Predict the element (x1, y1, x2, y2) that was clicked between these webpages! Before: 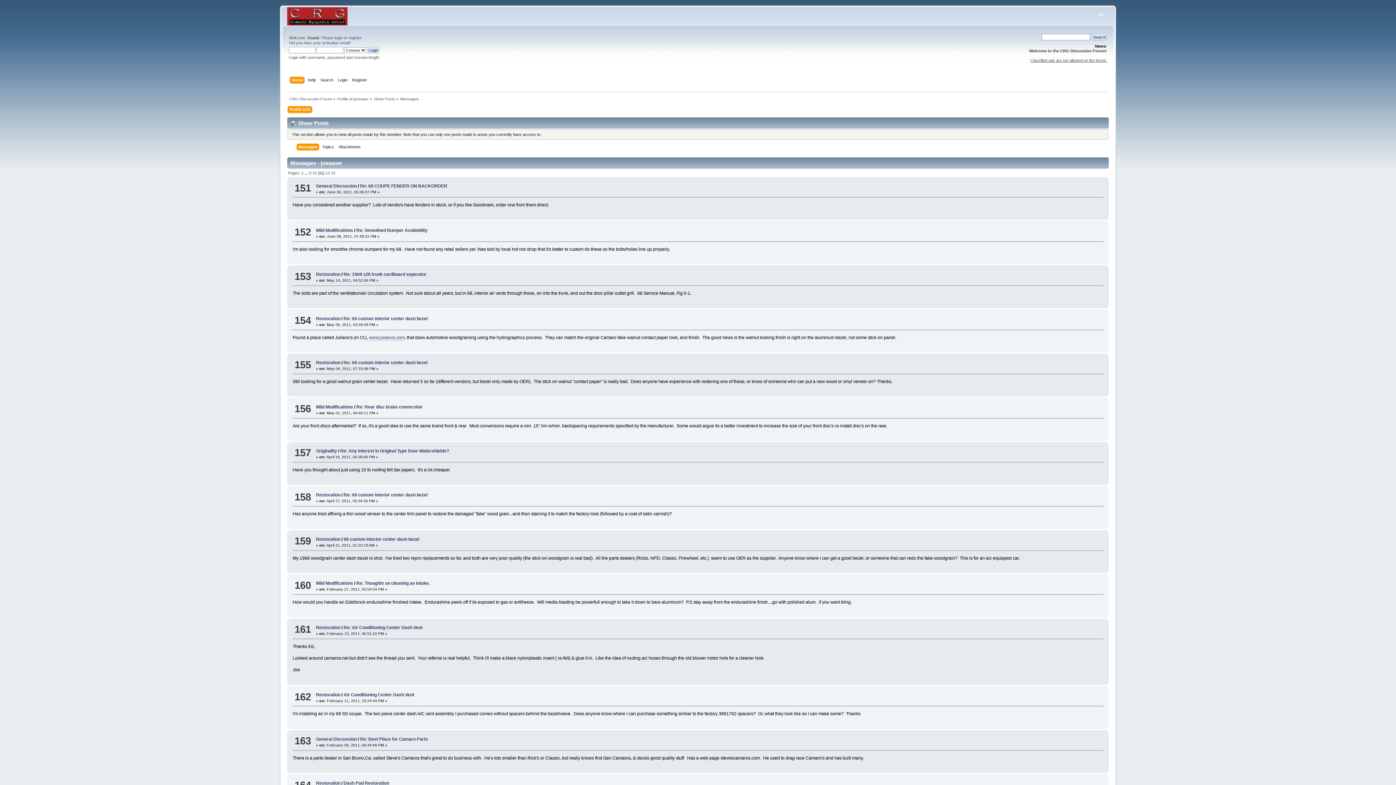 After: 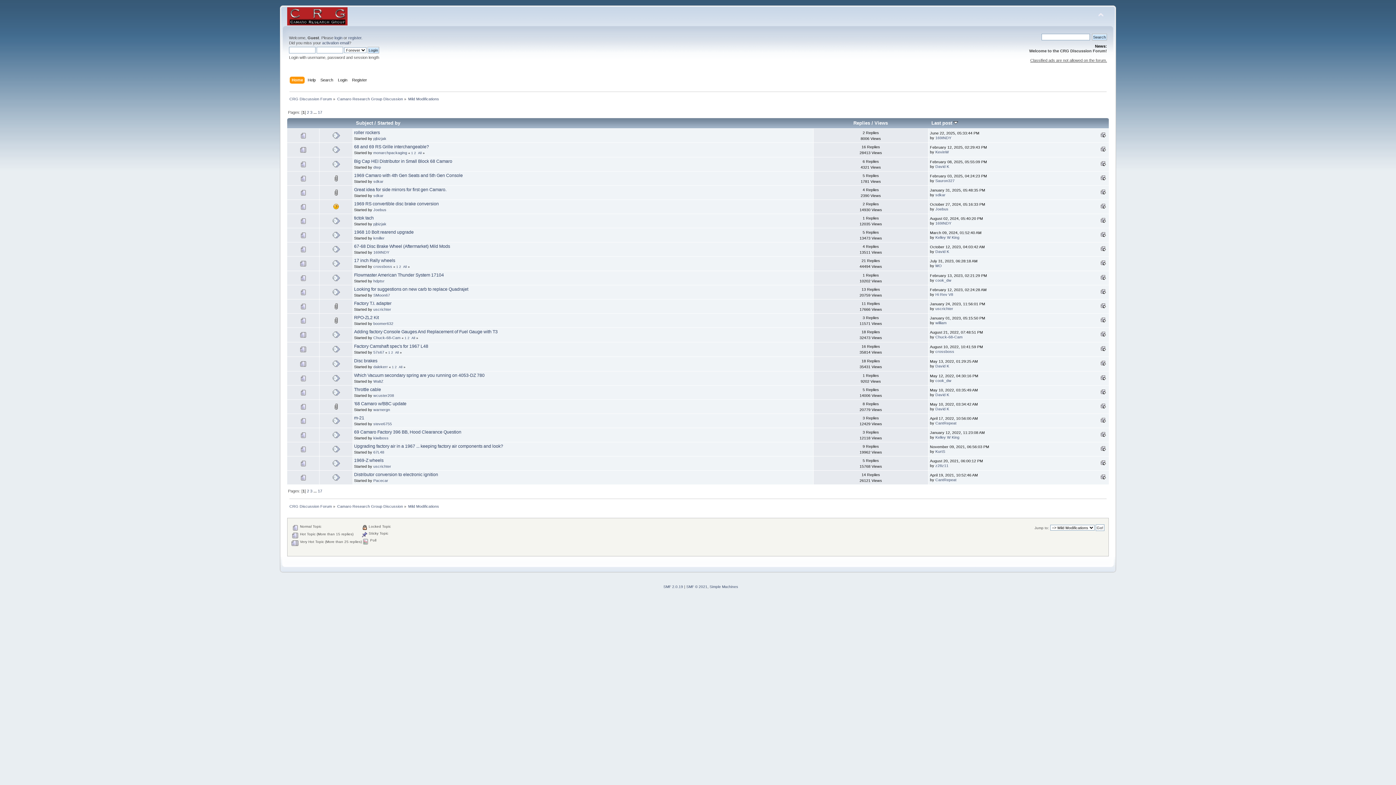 Action: bbox: (316, 581, 353, 586) label: Mild Modifications